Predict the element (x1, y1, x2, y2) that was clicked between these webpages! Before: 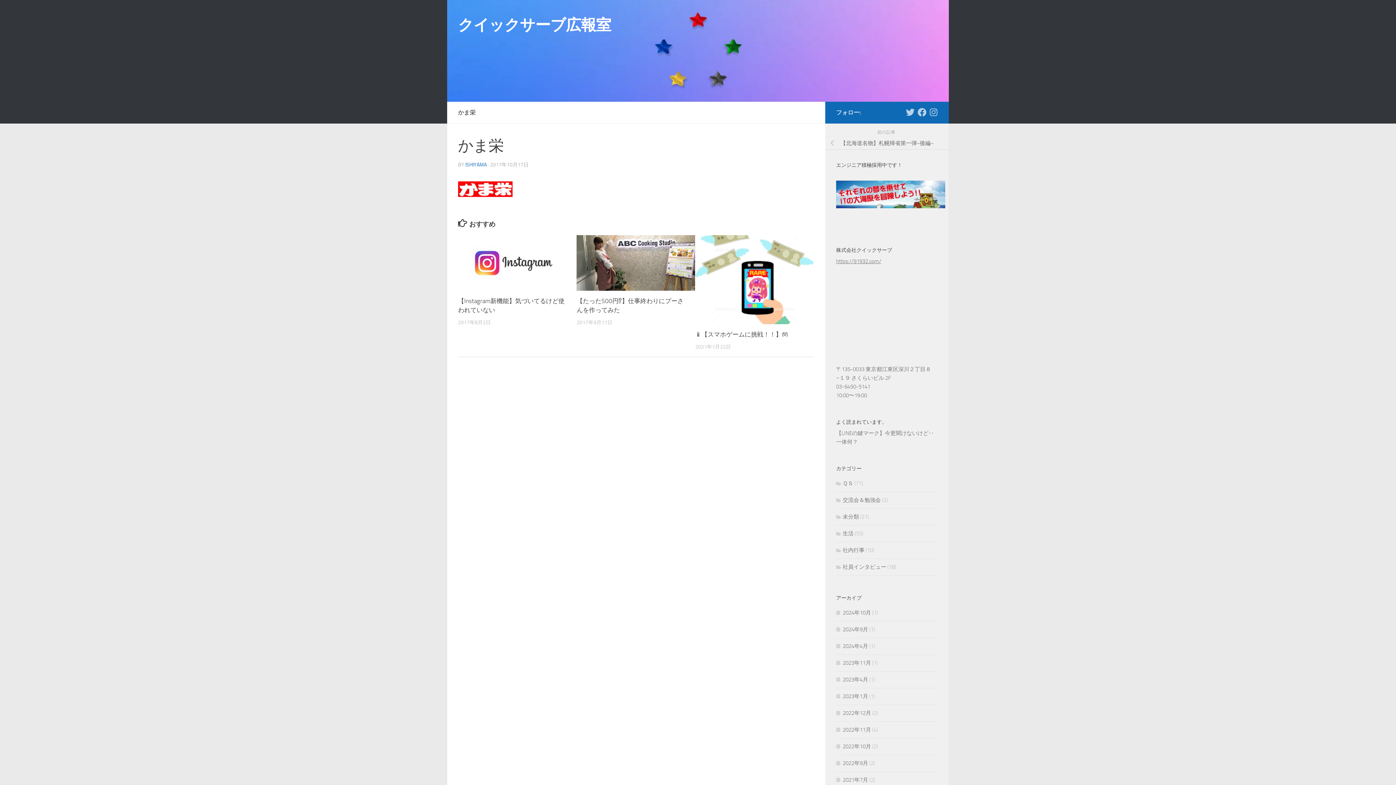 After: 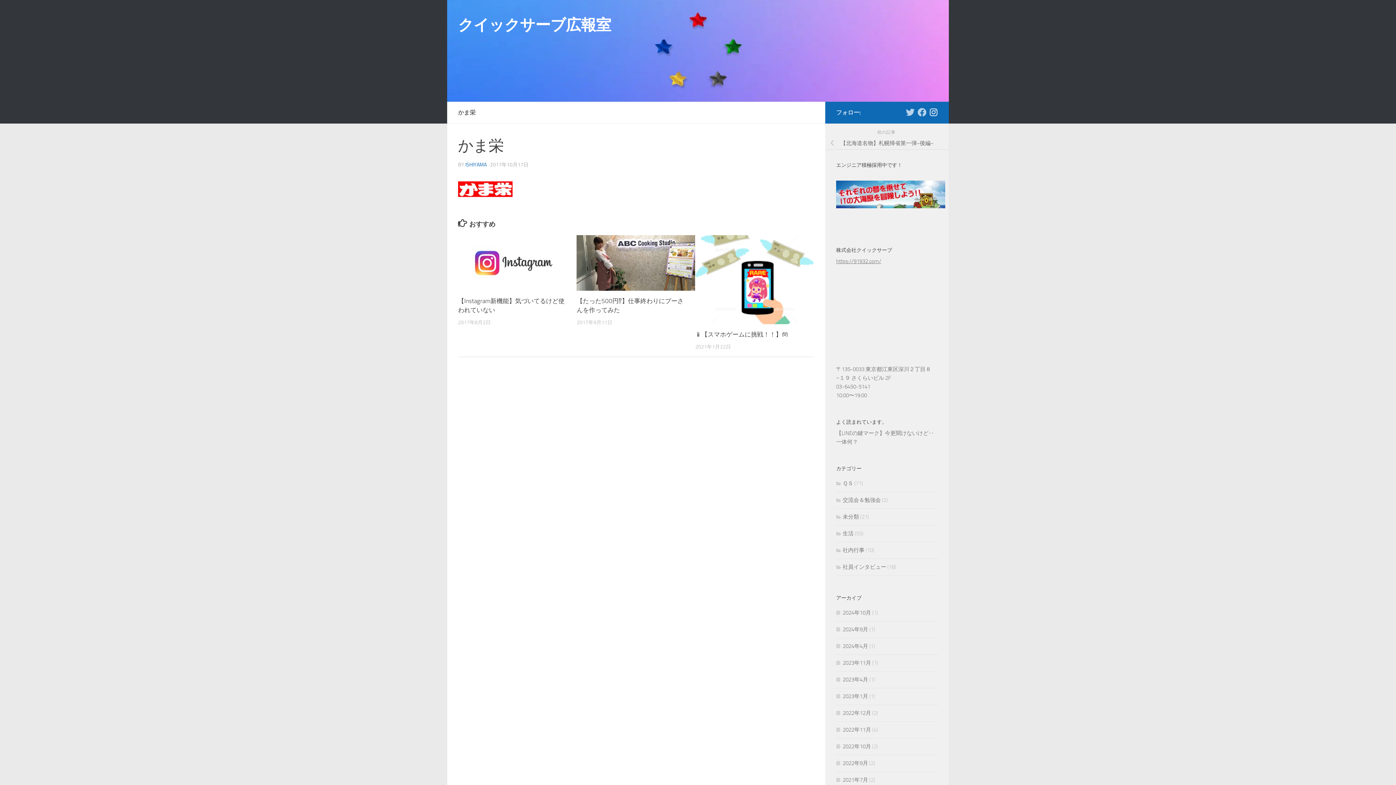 Action: label: フォローする Instagram bbox: (929, 108, 938, 116)